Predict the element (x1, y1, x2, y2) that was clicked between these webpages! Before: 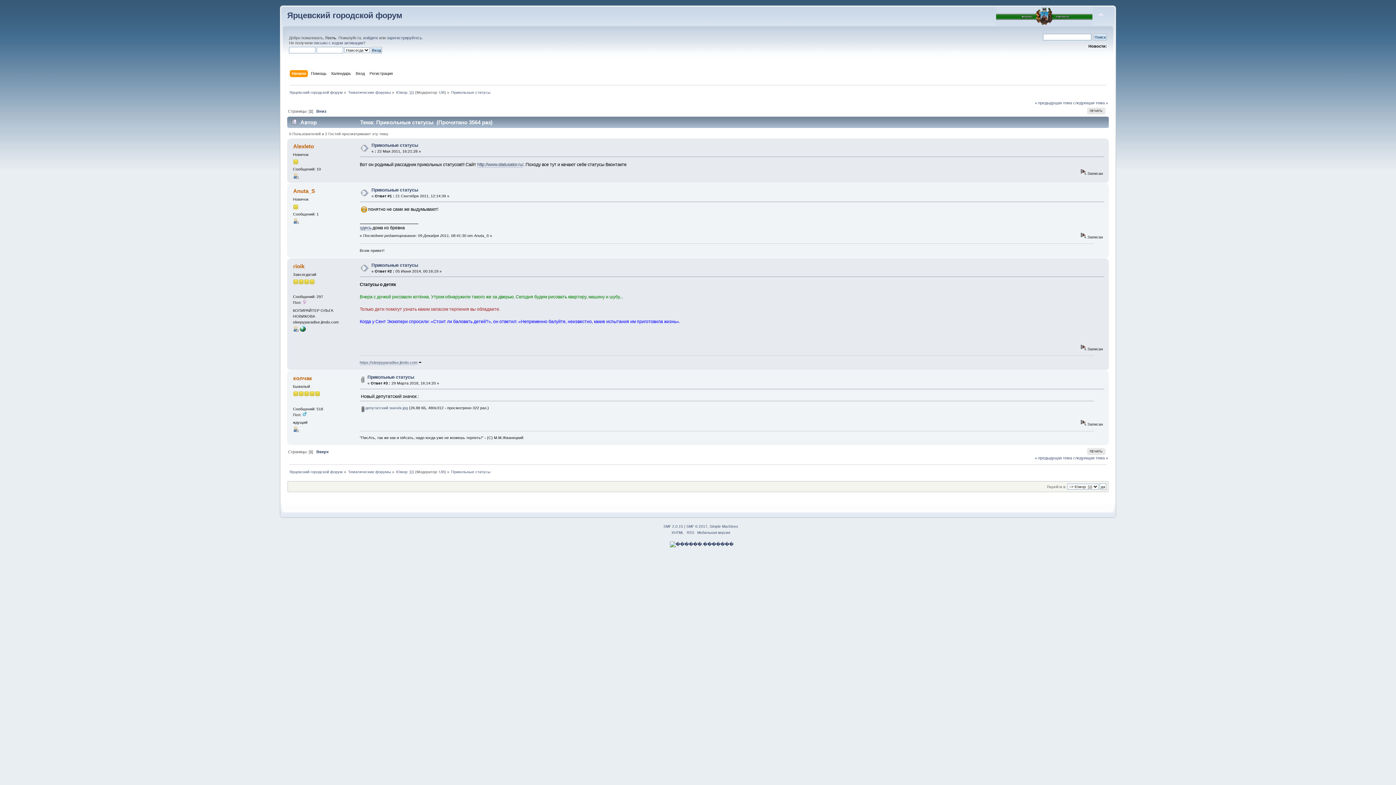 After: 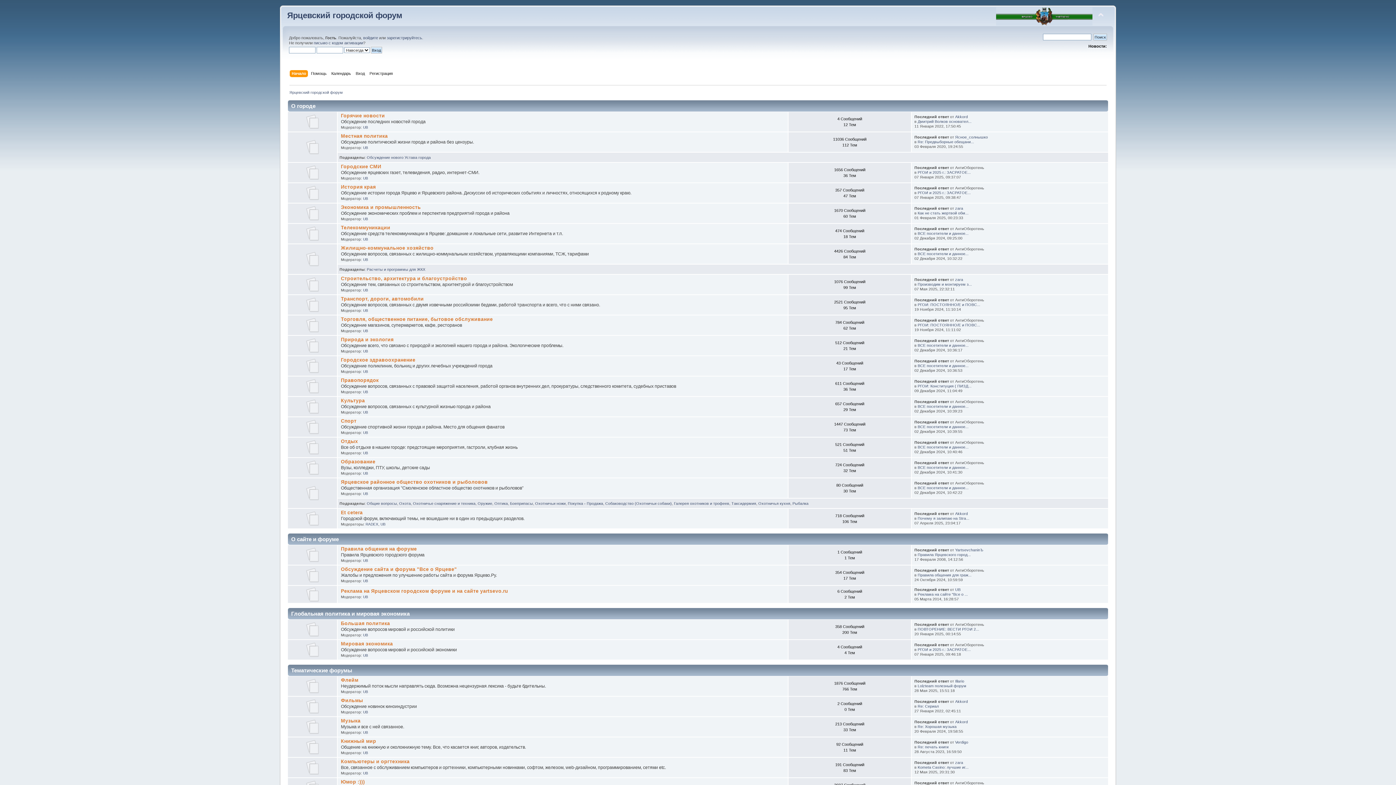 Action: label: Ярцевский городской форум bbox: (289, 469, 342, 474)